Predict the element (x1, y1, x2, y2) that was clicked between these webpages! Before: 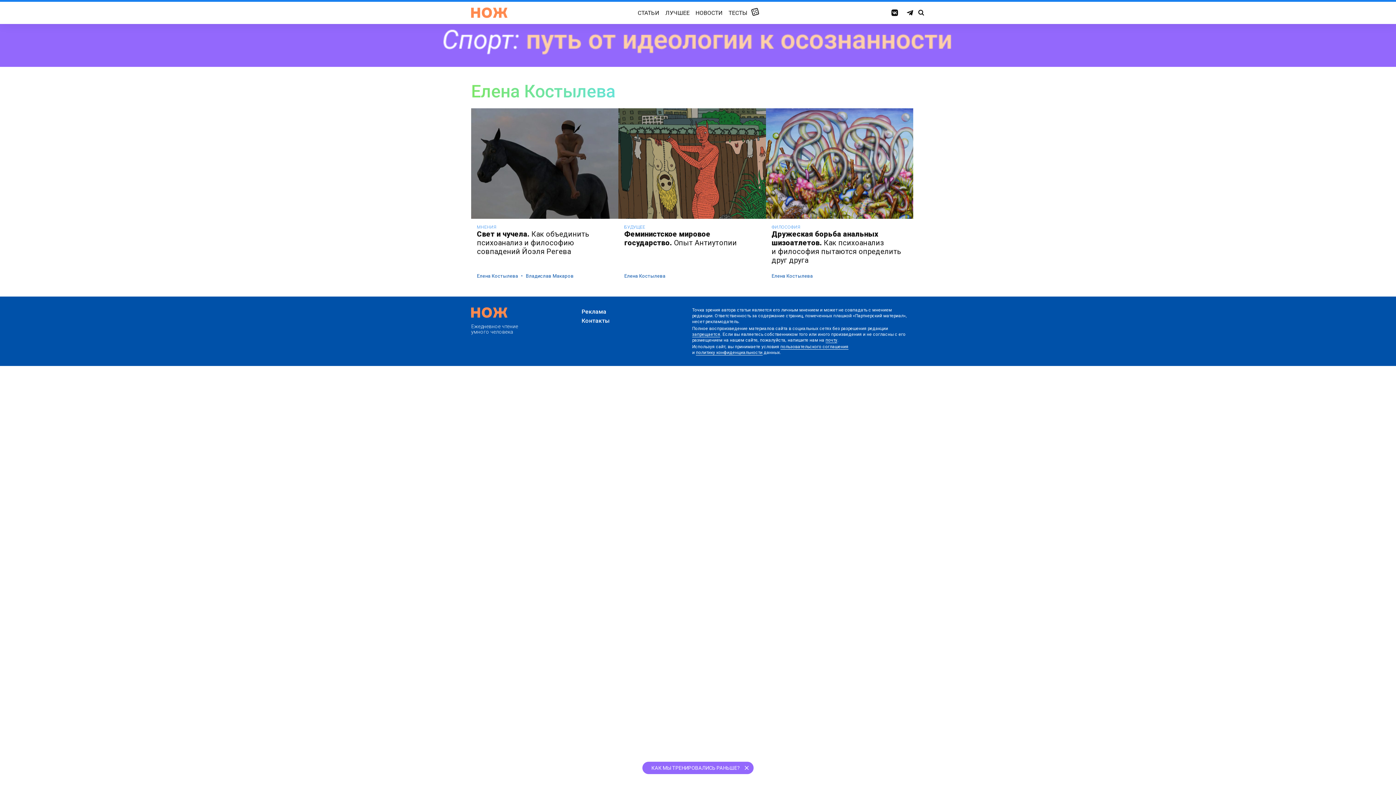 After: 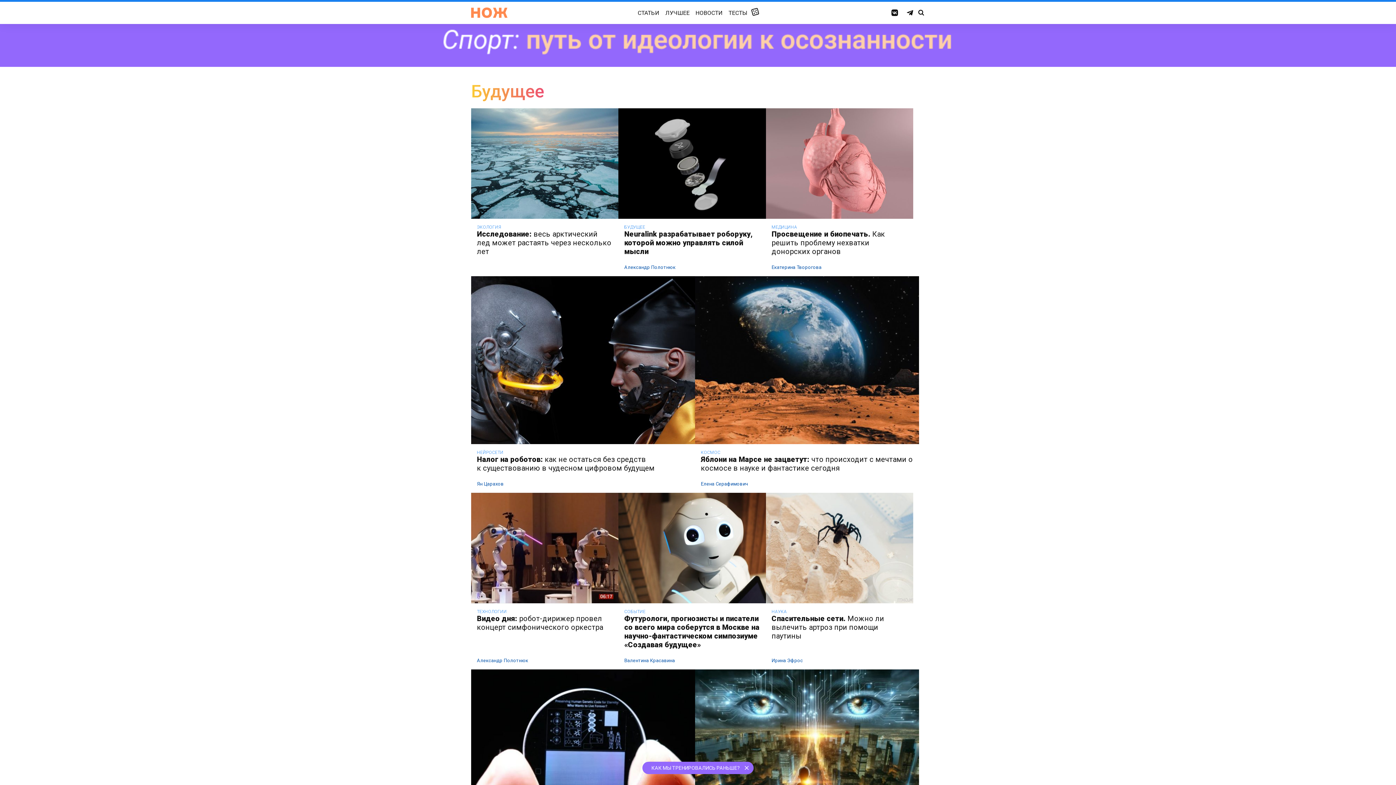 Action: bbox: (624, 224, 645, 229) label: БУДУЩЕЕ